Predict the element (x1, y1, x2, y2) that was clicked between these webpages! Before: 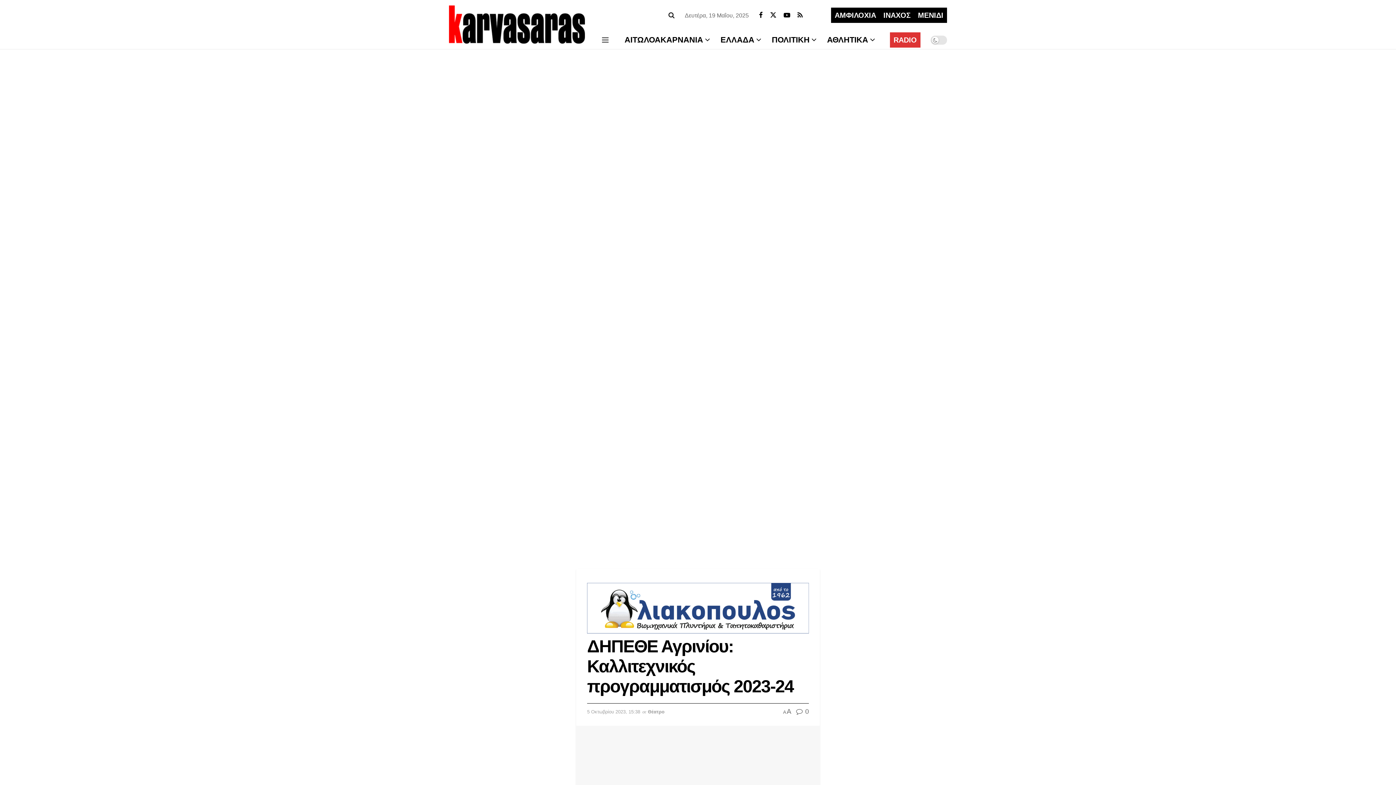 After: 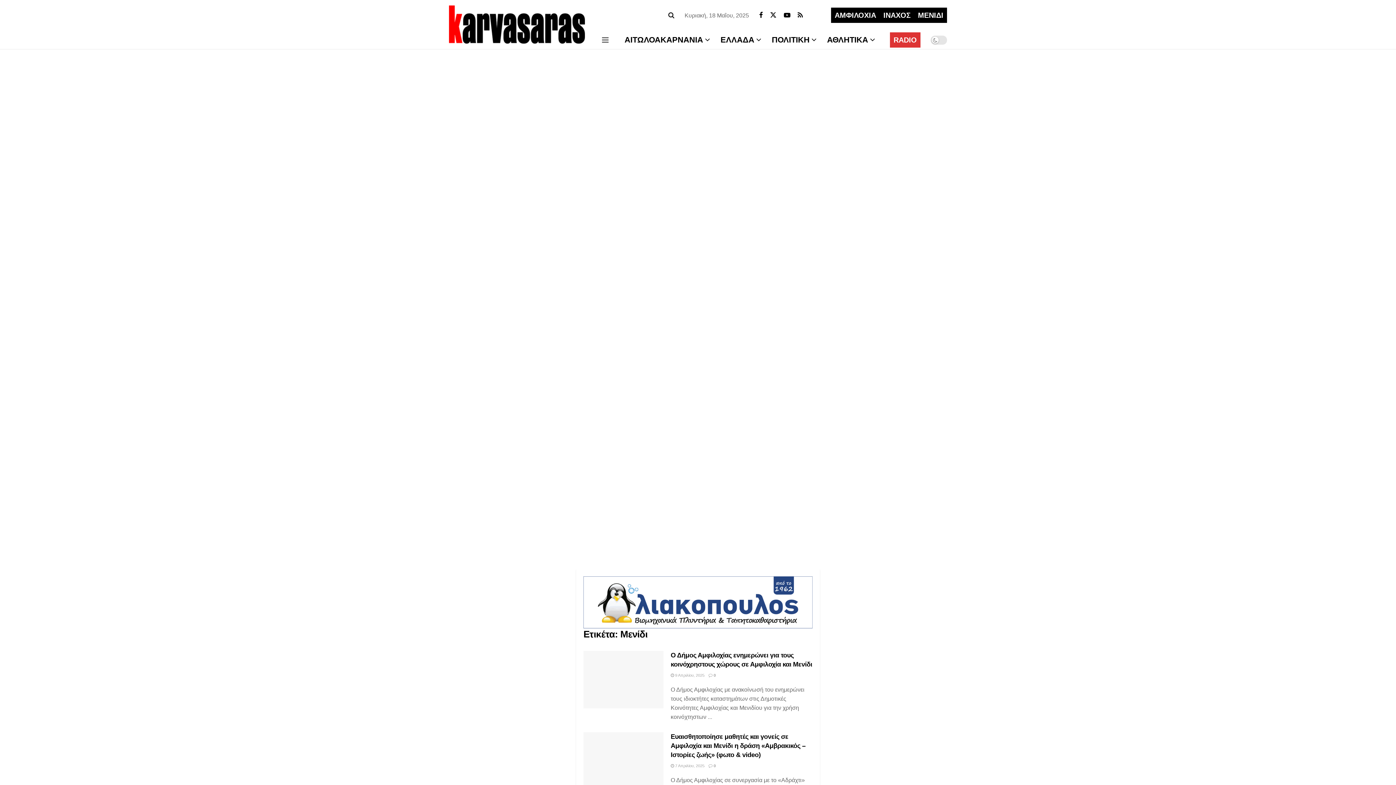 Action: bbox: (914, 7, 947, 22) label: ΜΕΝΙΔΙ